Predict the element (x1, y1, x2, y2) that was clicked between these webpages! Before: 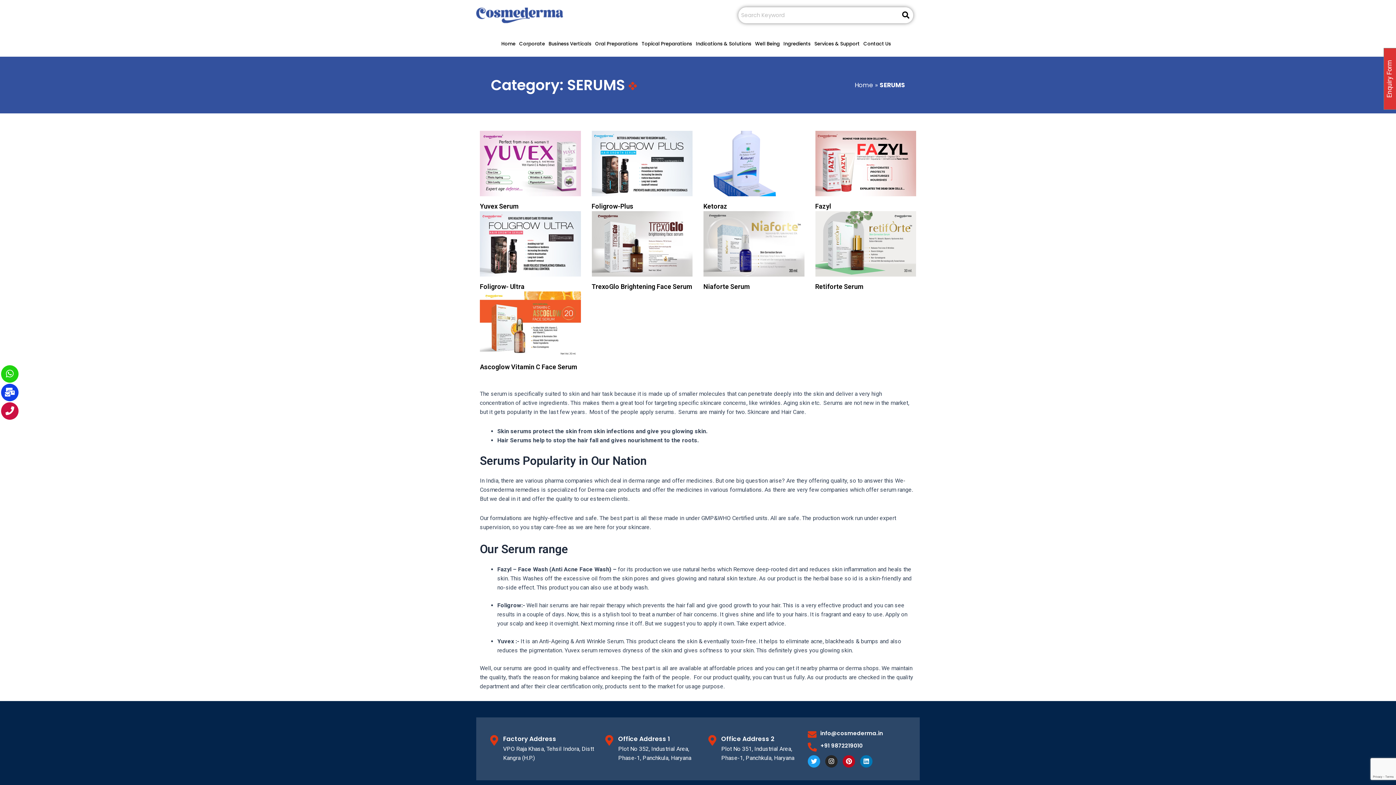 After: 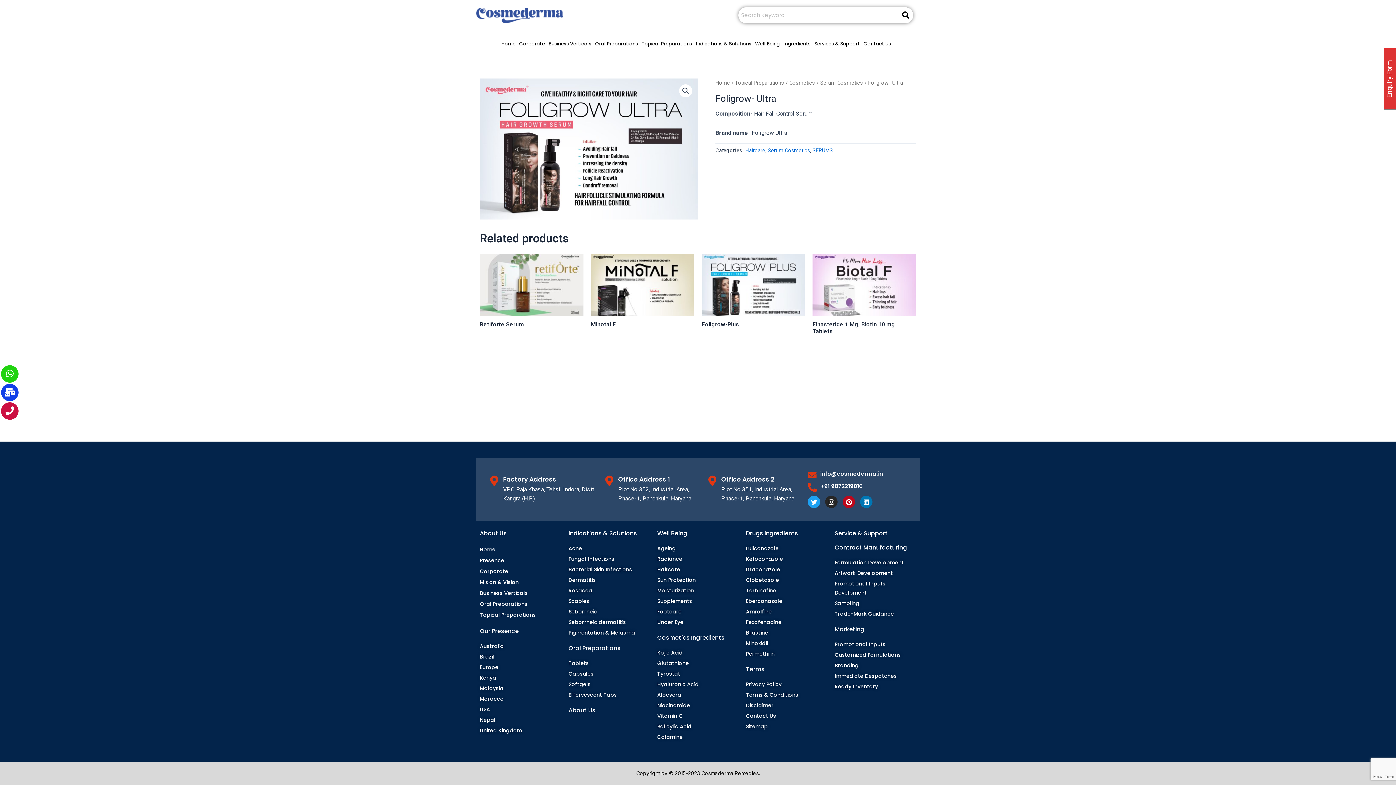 Action: label: Foligrow- Ultra bbox: (480, 282, 524, 290)